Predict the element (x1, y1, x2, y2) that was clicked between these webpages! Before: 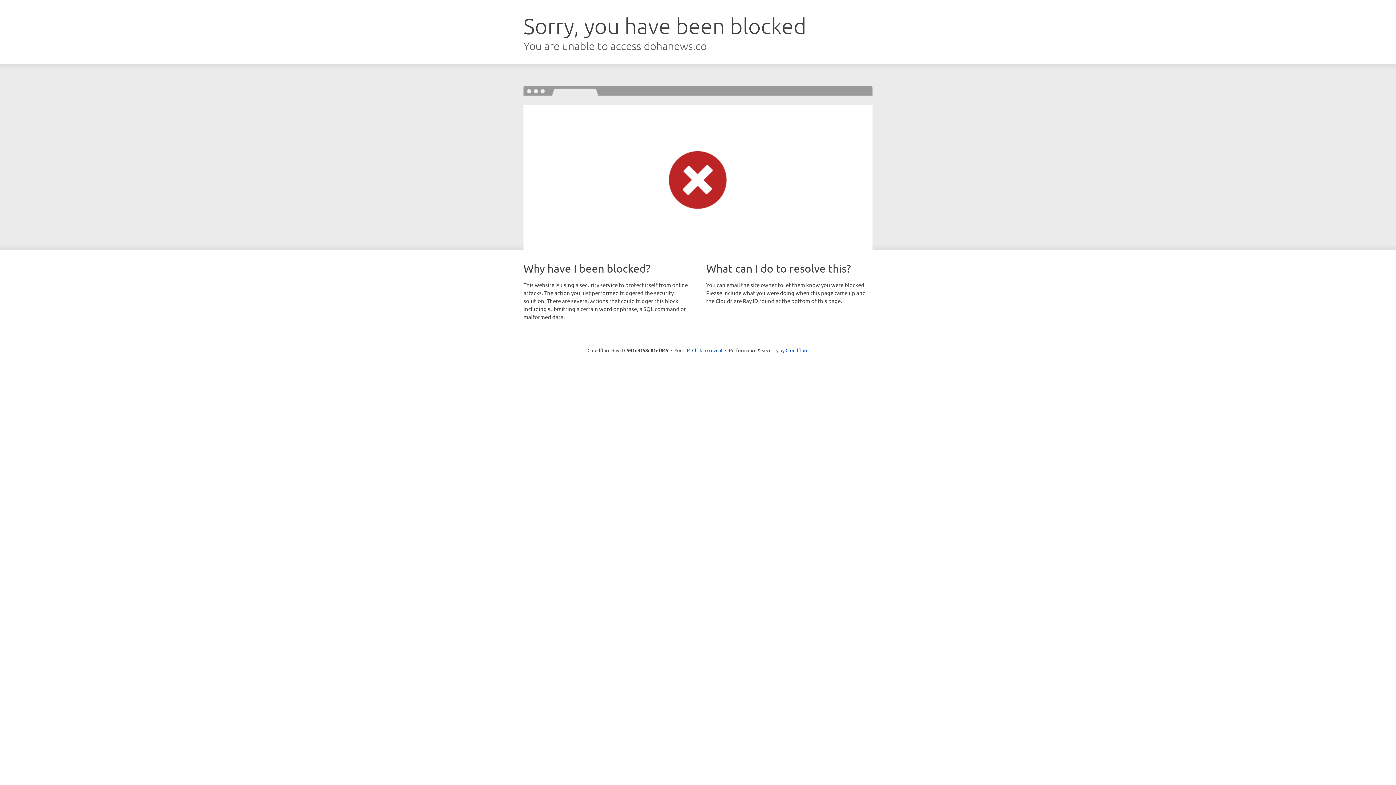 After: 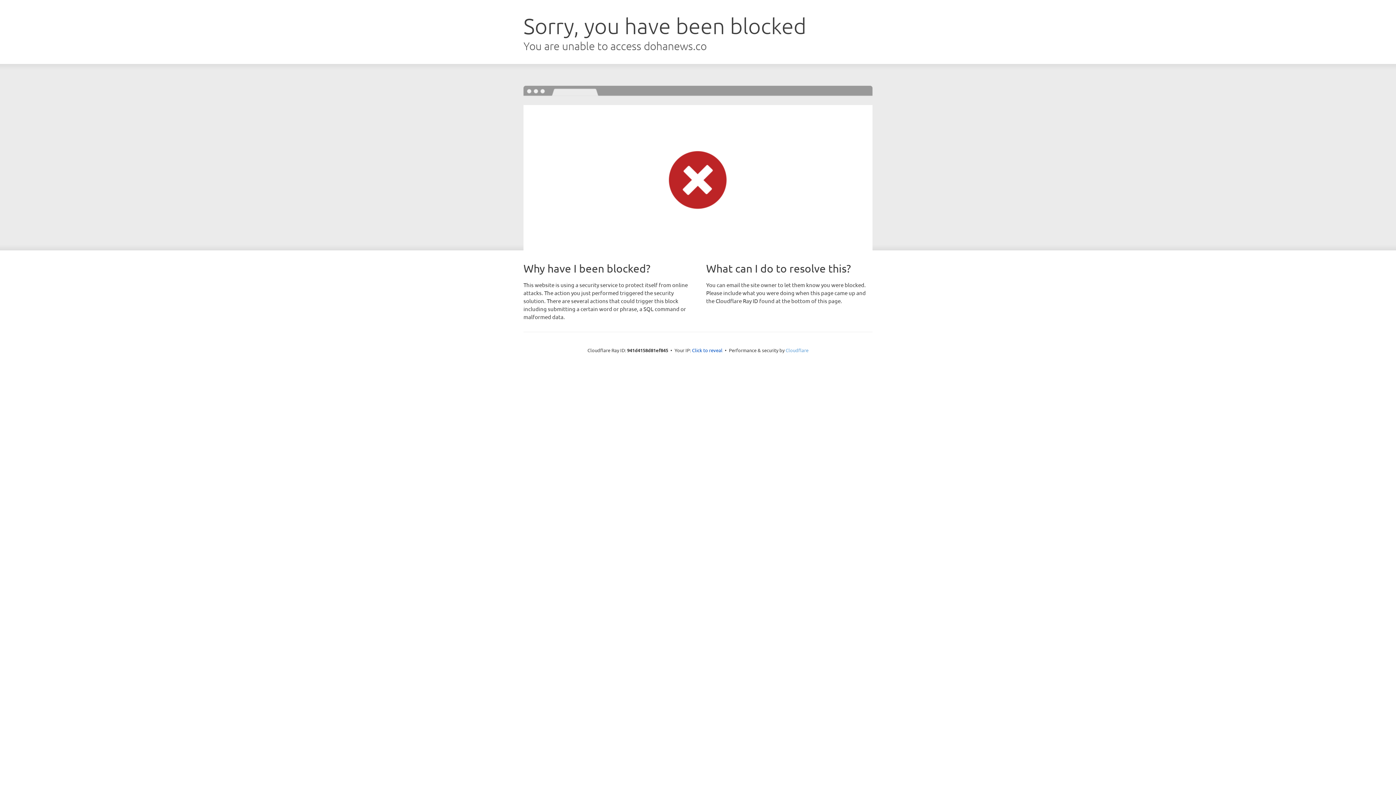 Action: label: Cloudflare bbox: (785, 347, 808, 353)